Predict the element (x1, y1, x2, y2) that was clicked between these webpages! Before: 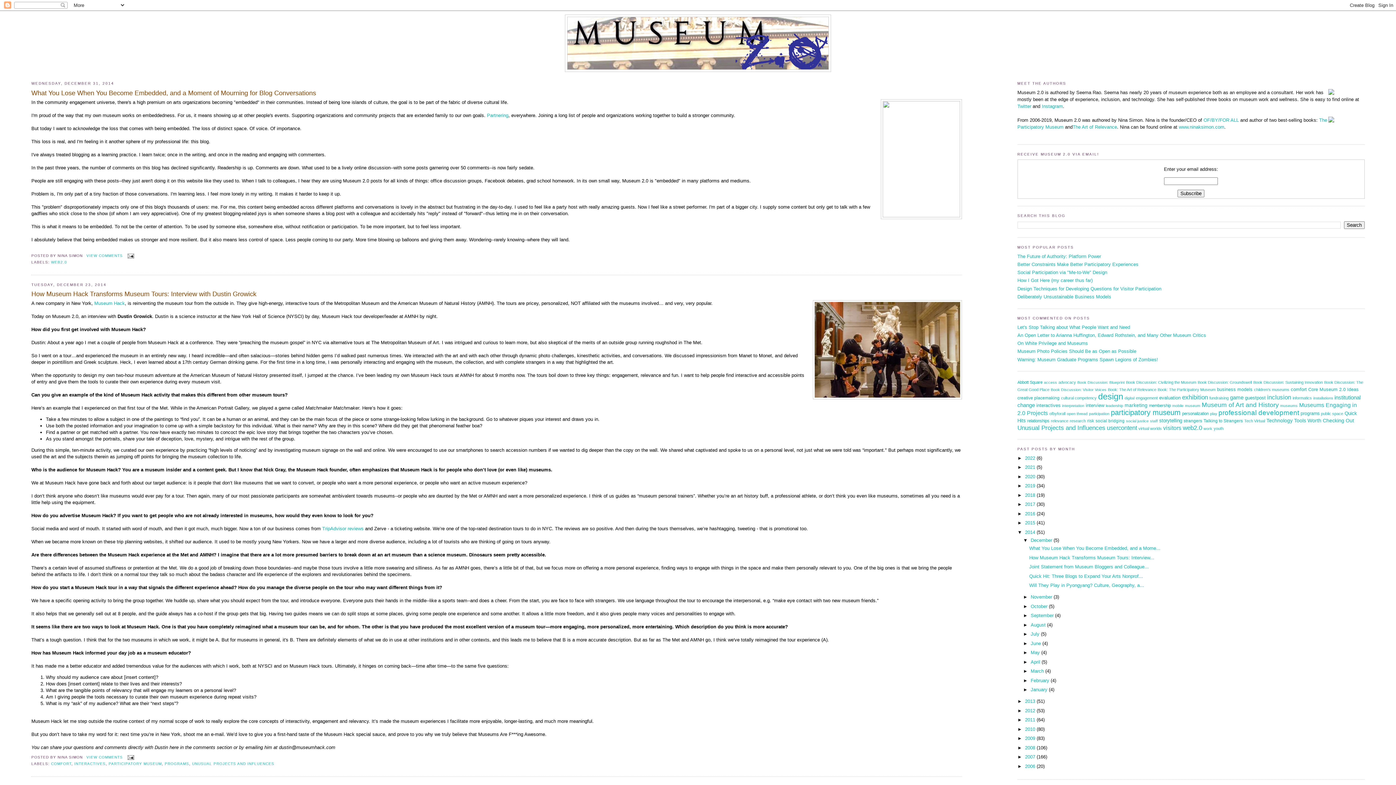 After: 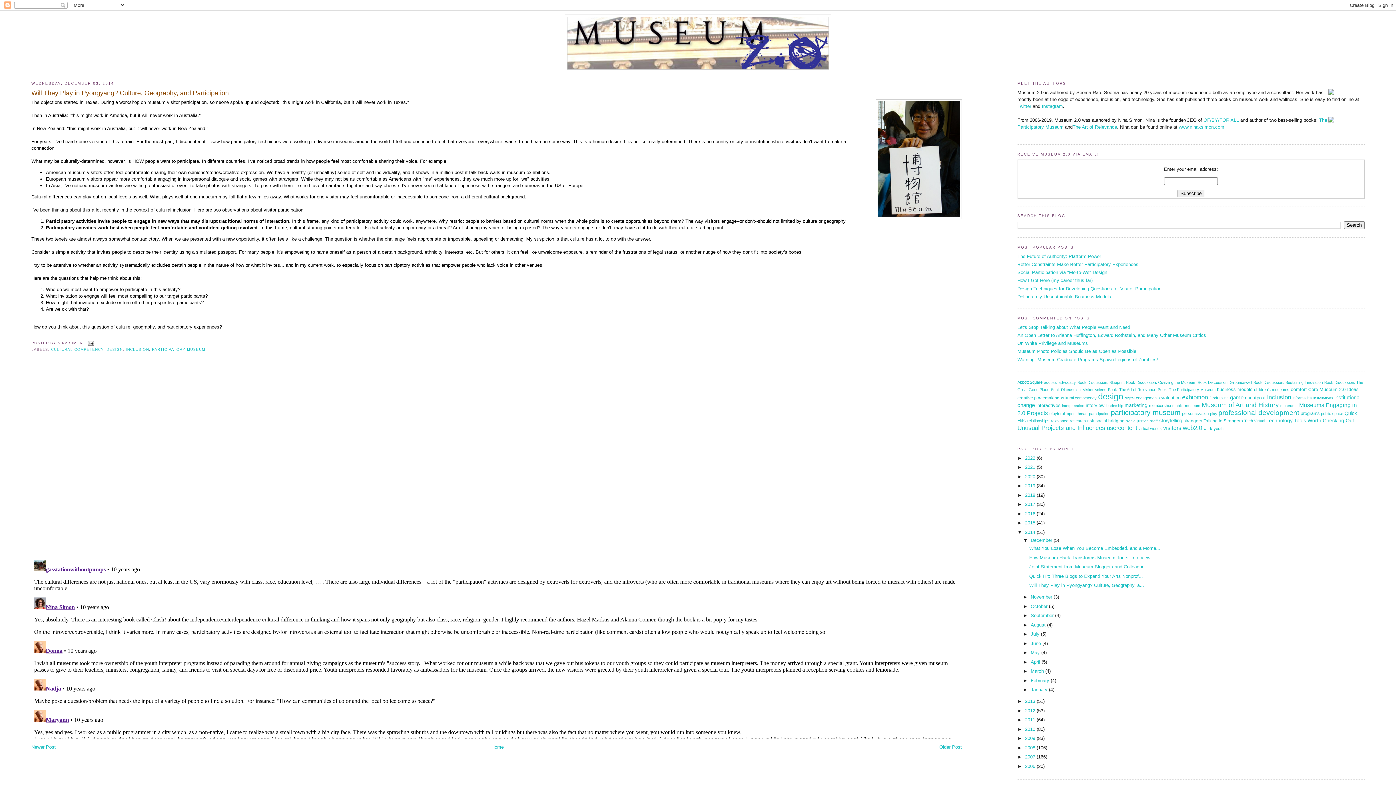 Action: label: Will They Play in Pyongyang? Culture, Geography, a... bbox: (1029, 582, 1144, 588)